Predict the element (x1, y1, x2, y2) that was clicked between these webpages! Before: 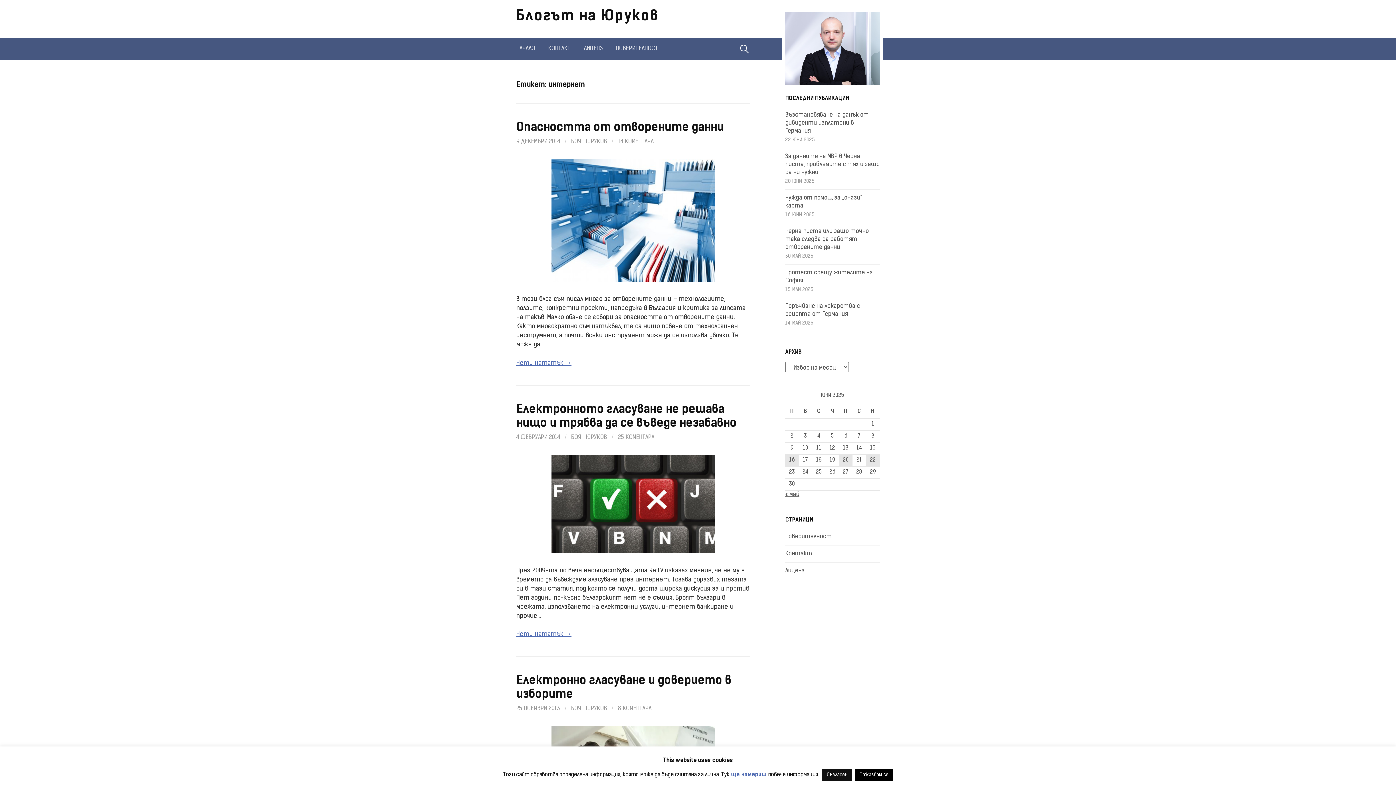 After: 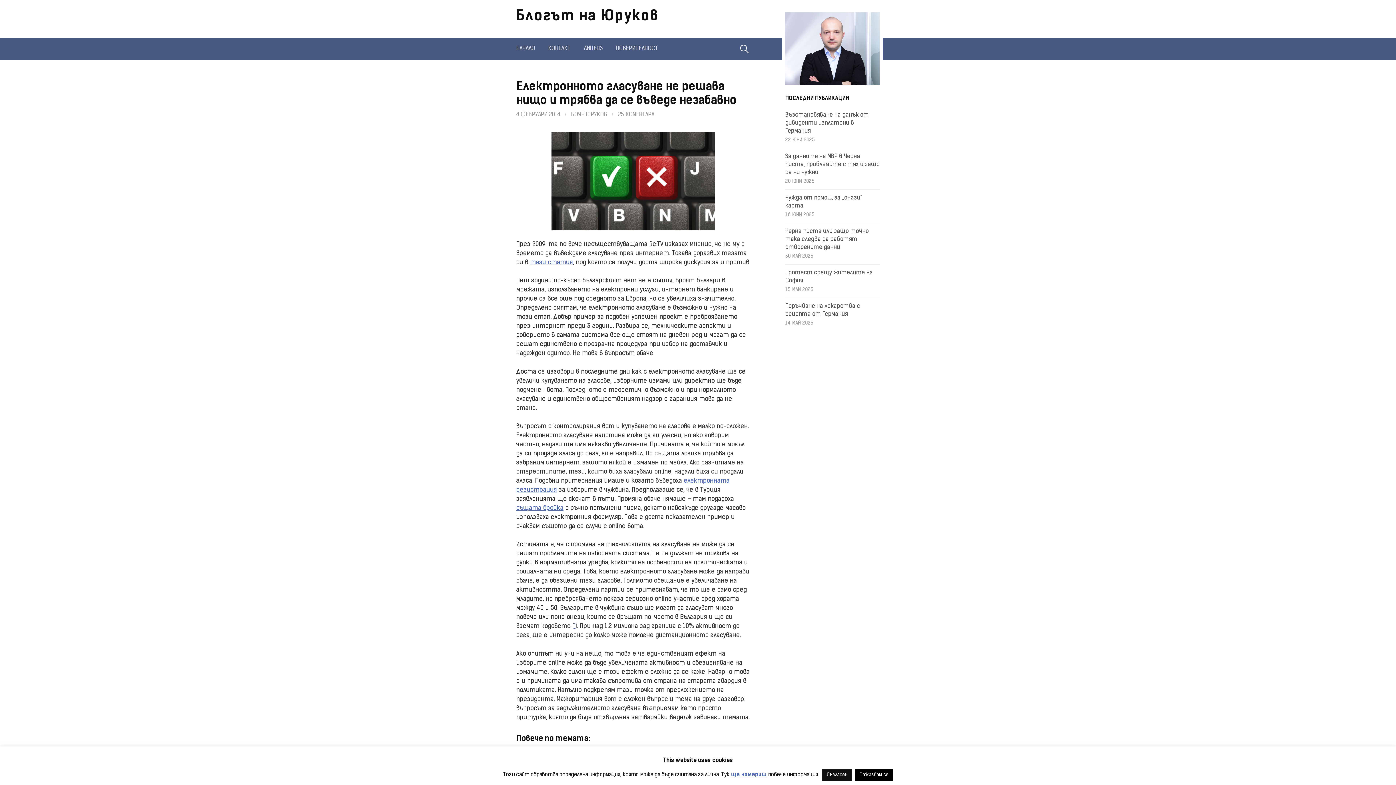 Action: bbox: (551, 501, 715, 507)